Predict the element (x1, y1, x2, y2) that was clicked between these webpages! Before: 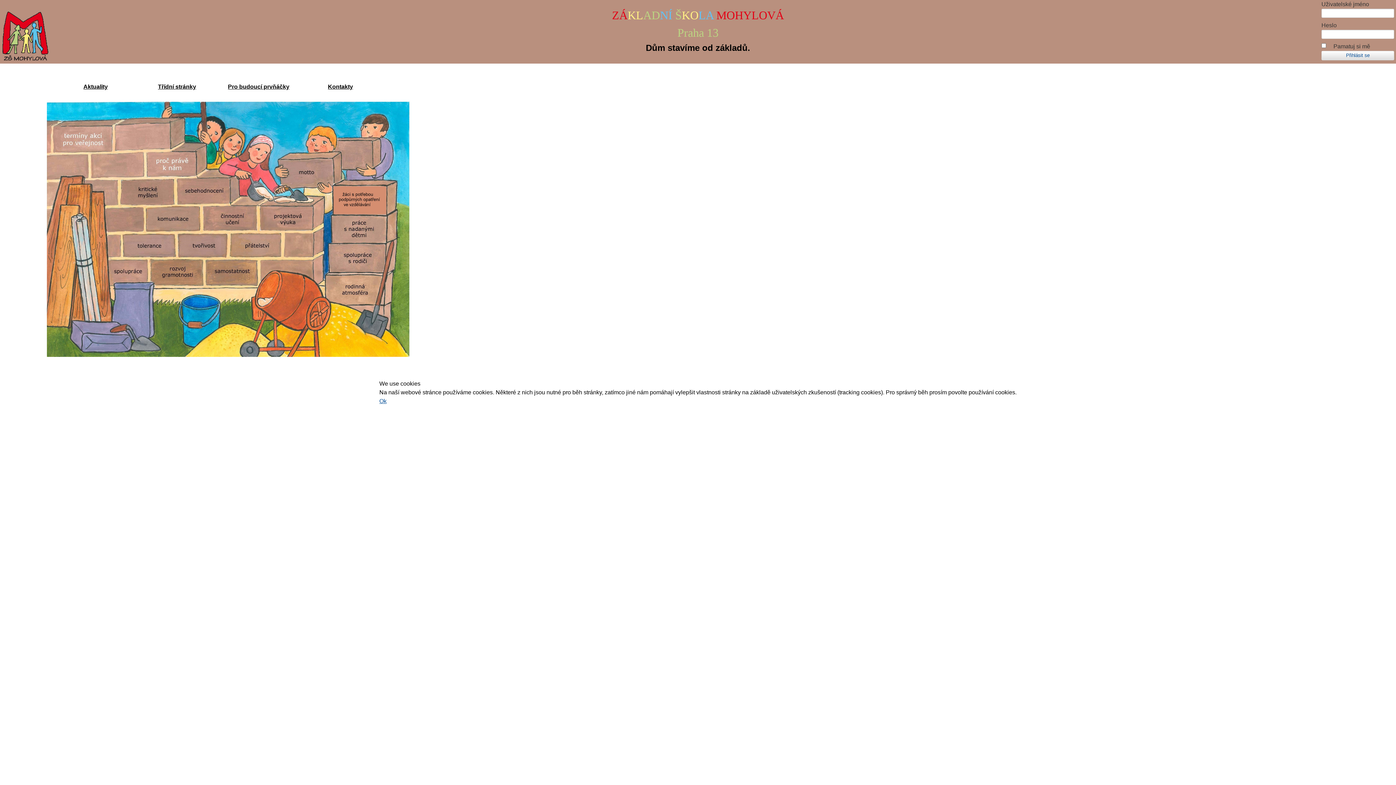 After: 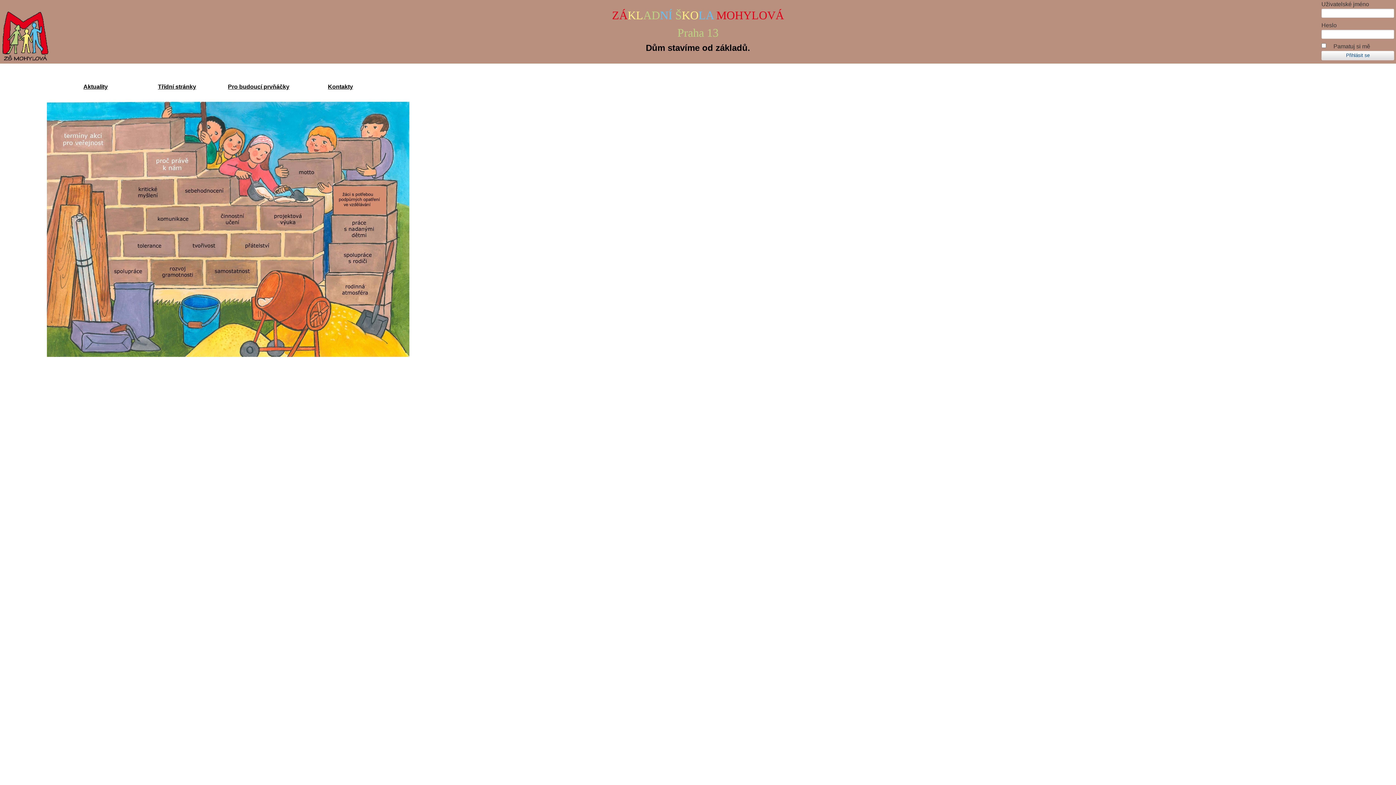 Action: bbox: (379, 398, 386, 404) label: Ok